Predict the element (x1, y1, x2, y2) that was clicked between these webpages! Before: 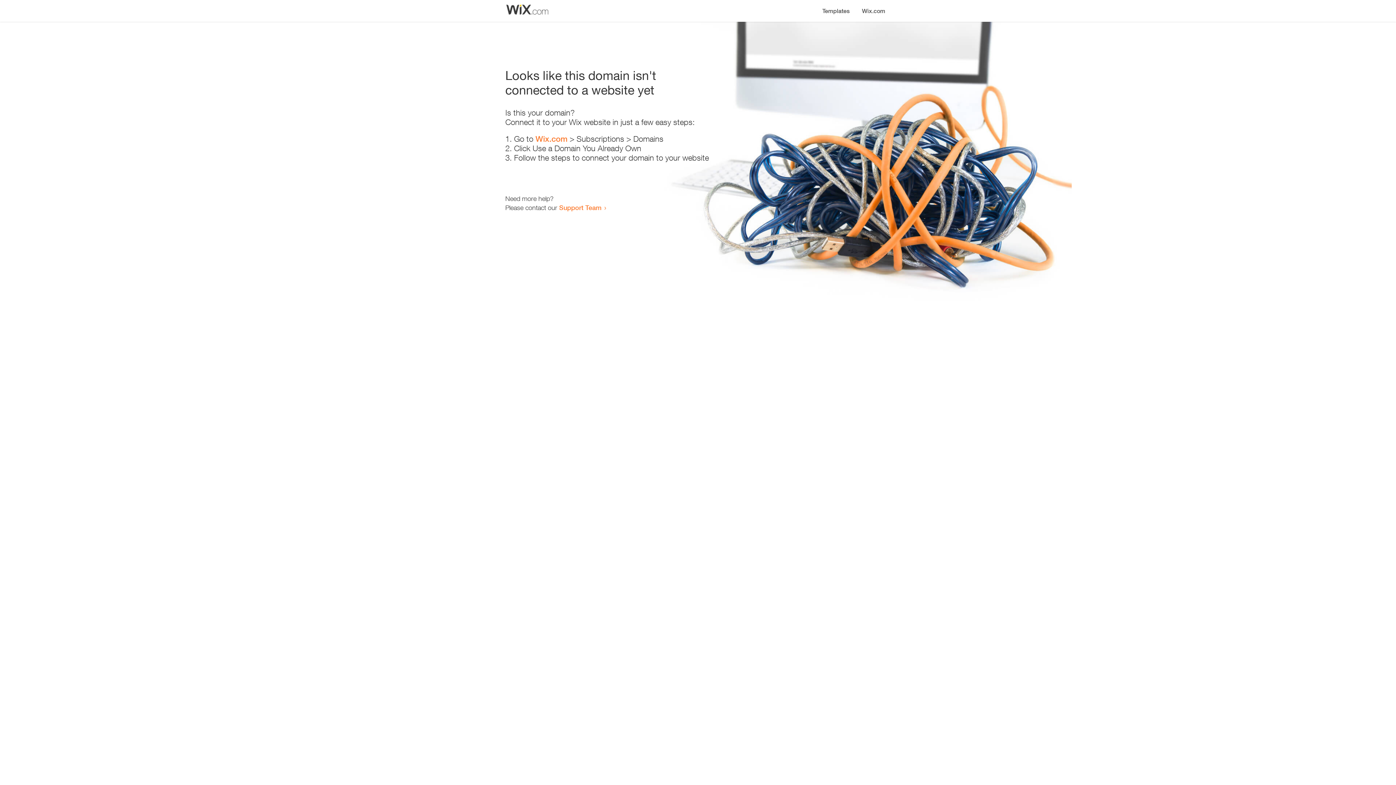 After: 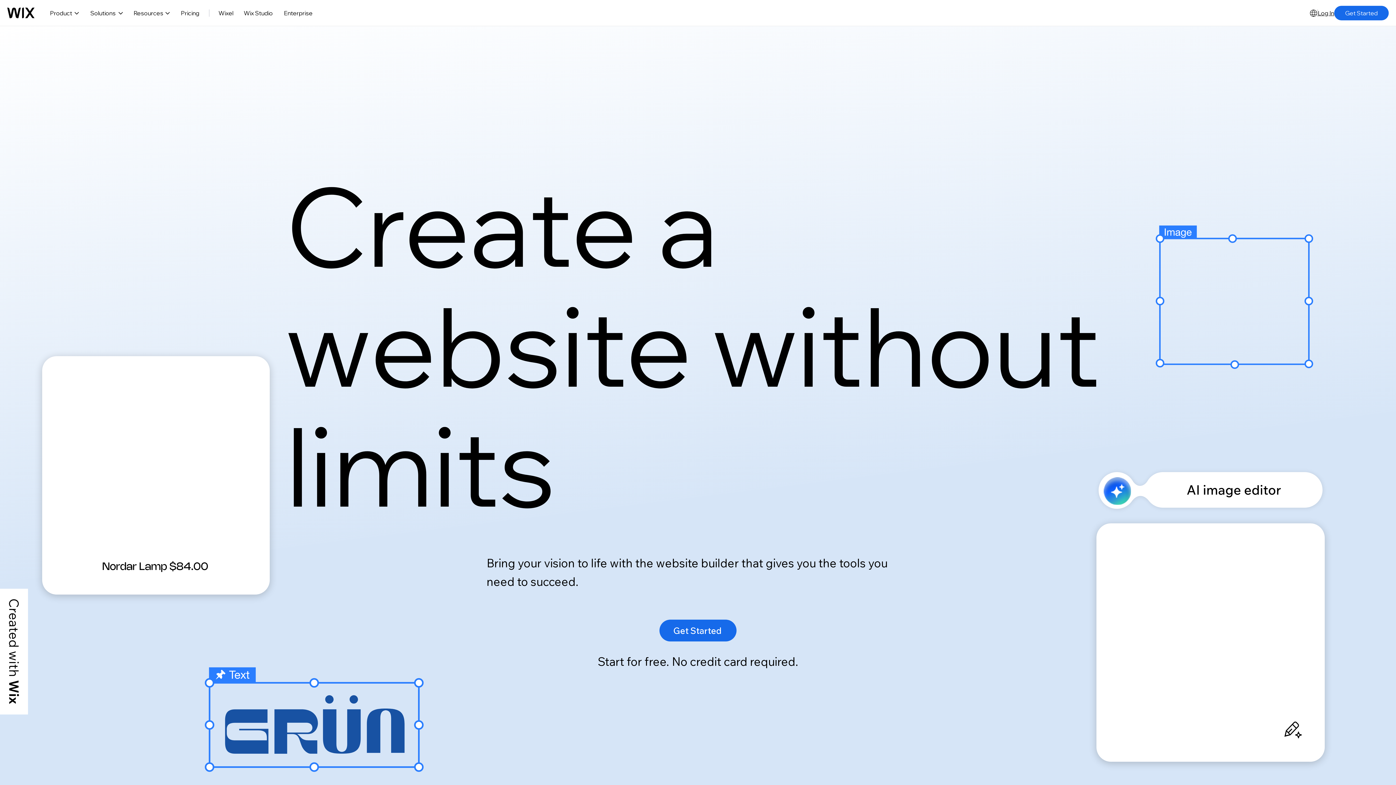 Action: bbox: (856, 0, 890, 14) label: Wix.com